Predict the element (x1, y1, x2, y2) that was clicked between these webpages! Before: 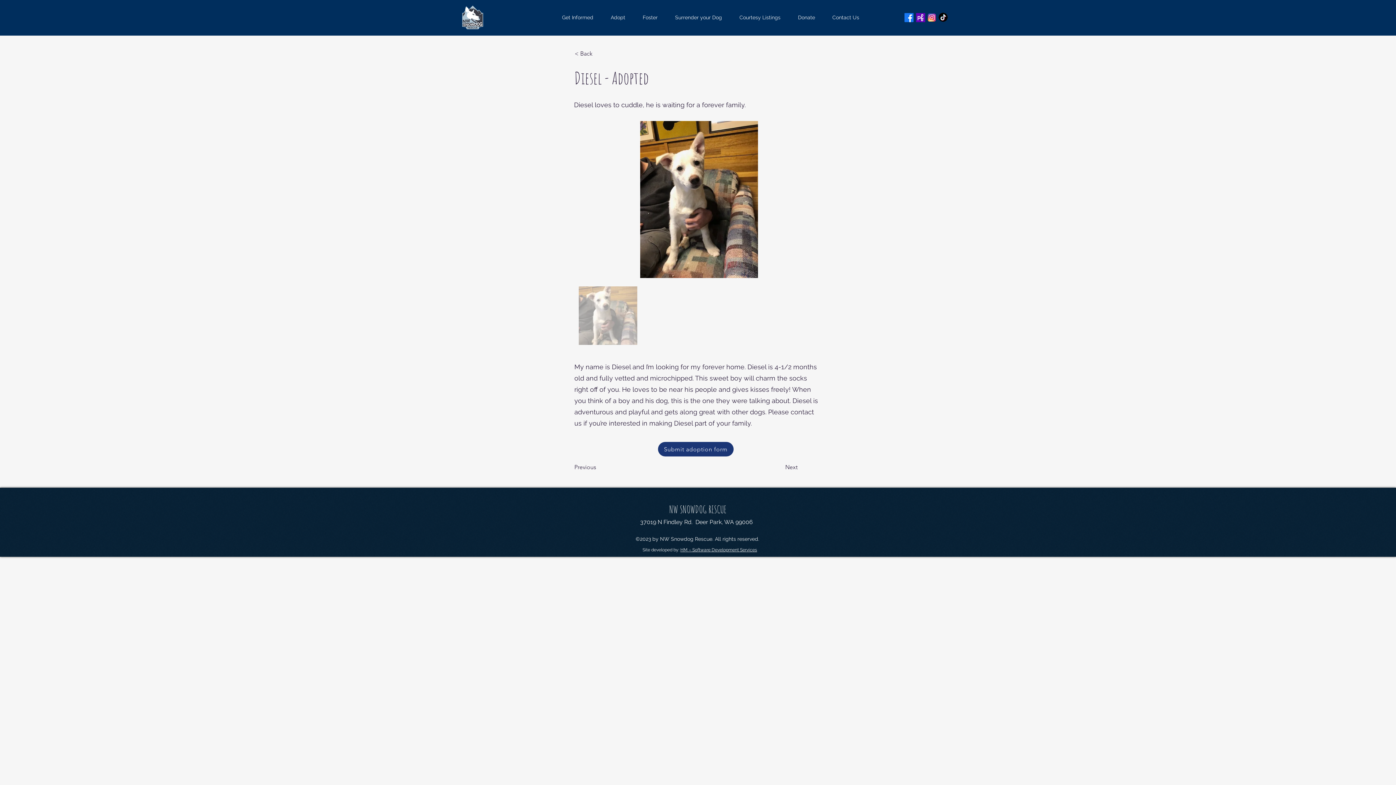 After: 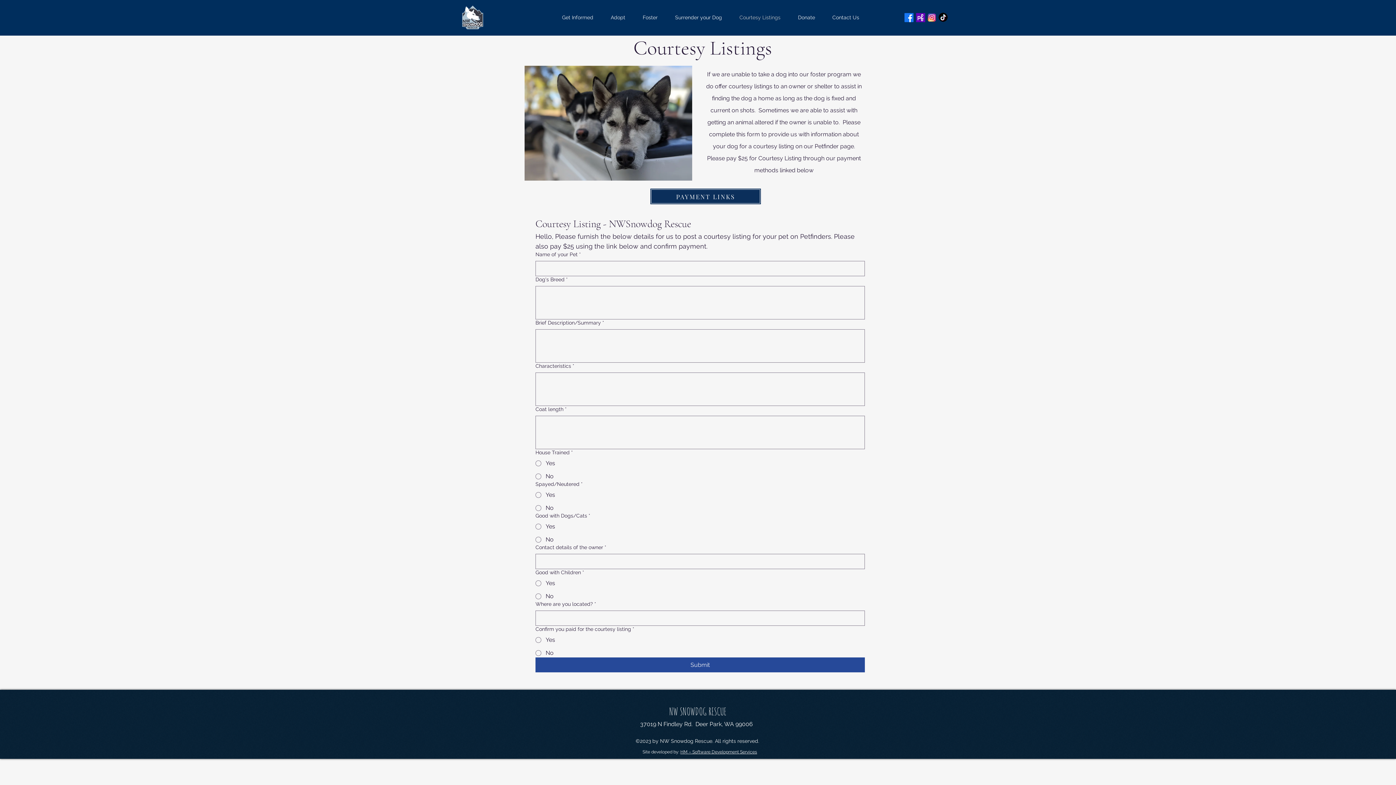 Action: bbox: (730, 8, 789, 26) label: Courtesy Listings